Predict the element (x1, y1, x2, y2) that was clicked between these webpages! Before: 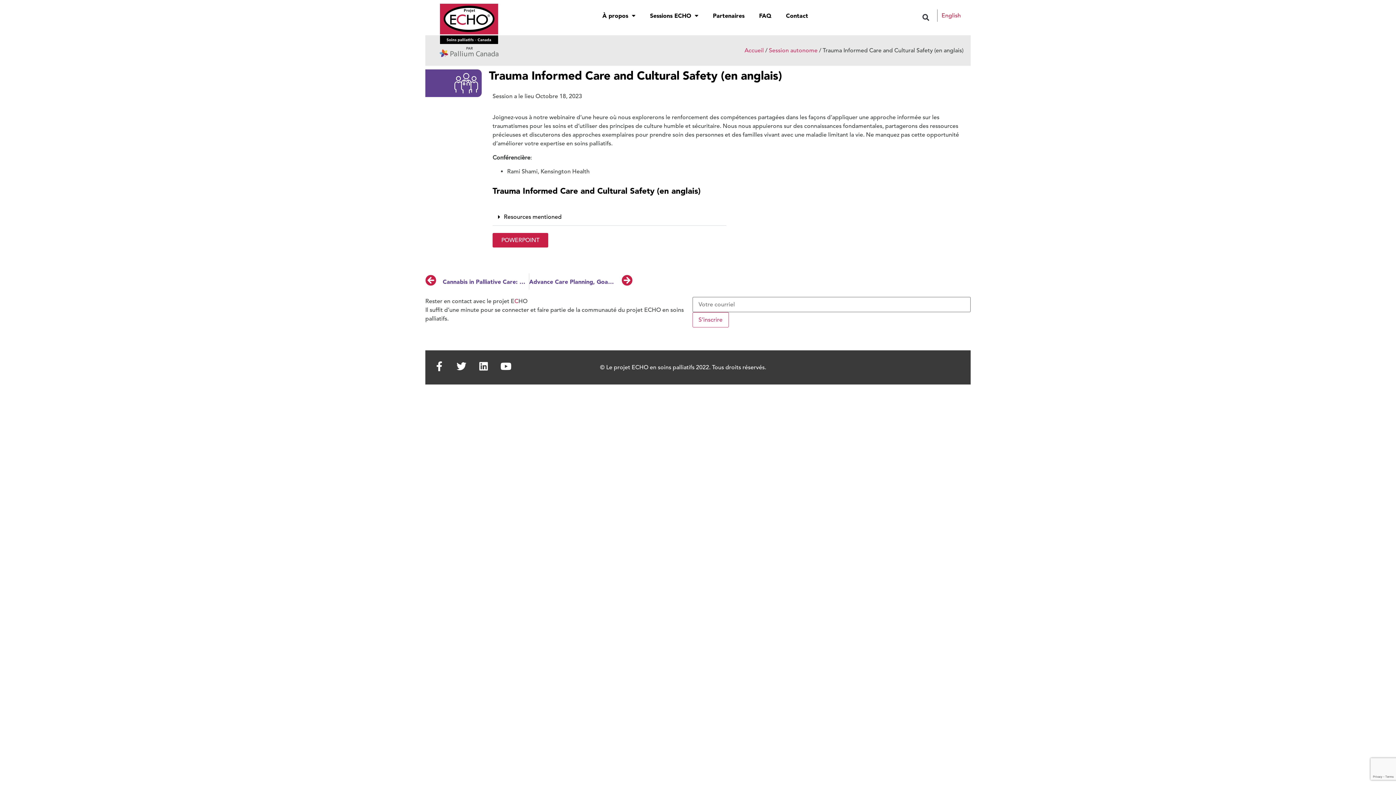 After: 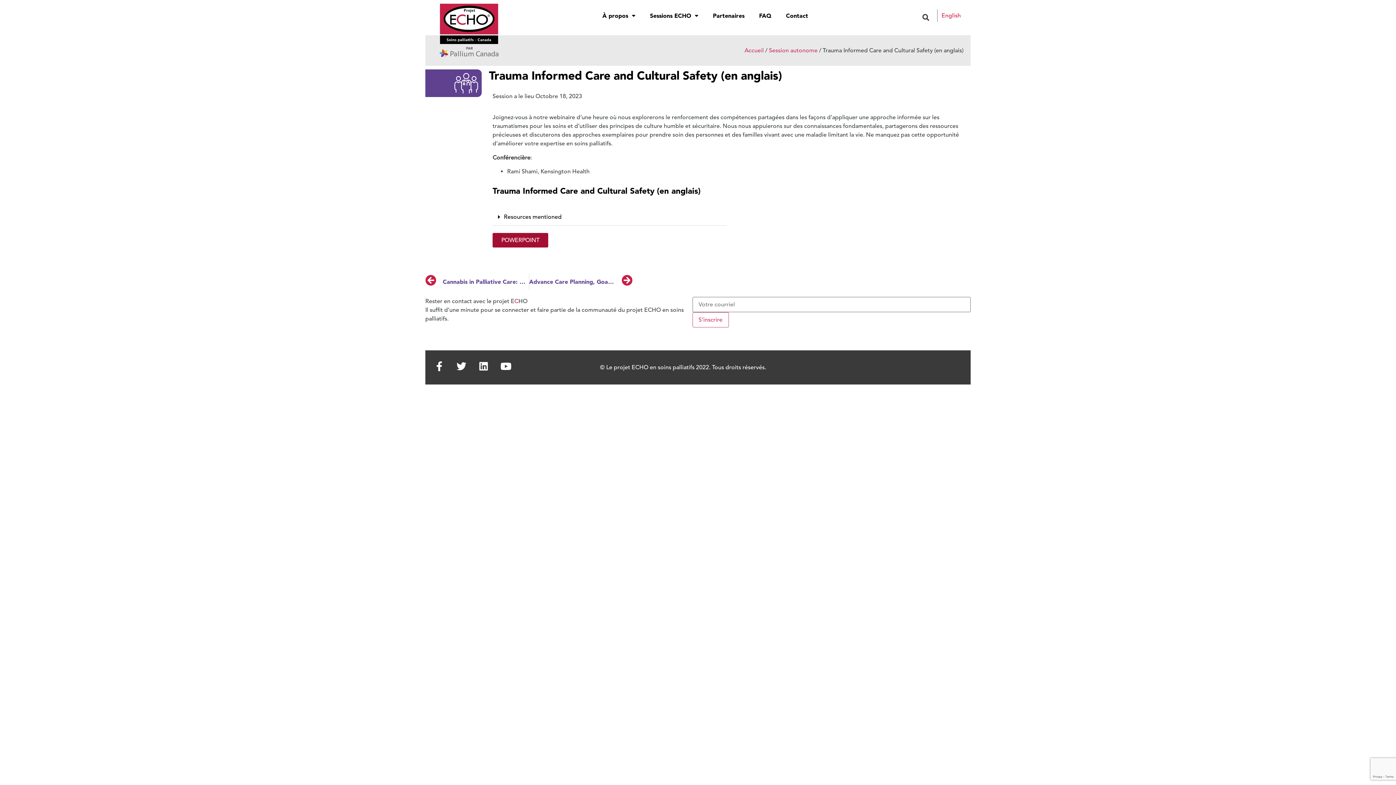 Action: bbox: (492, 233, 548, 247) label: POWERPOINT